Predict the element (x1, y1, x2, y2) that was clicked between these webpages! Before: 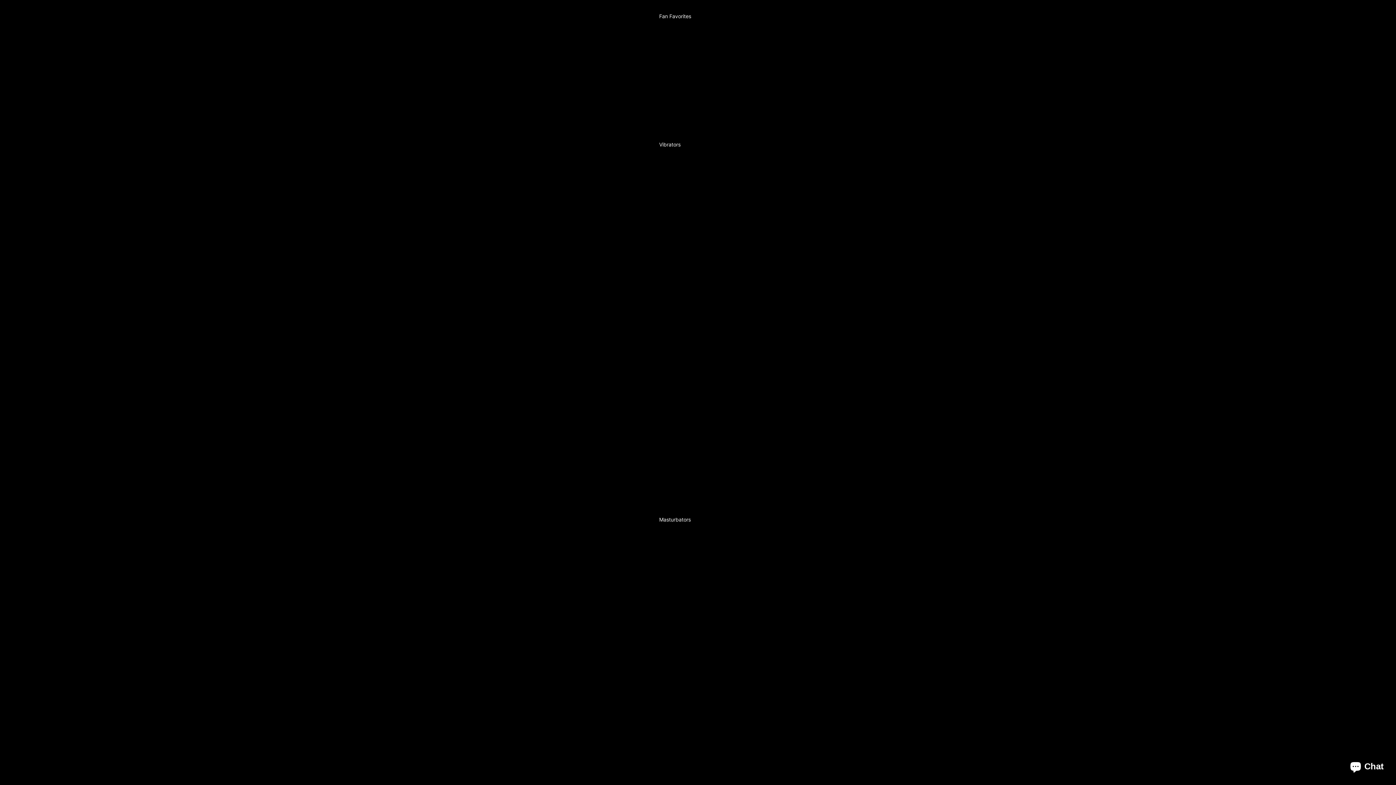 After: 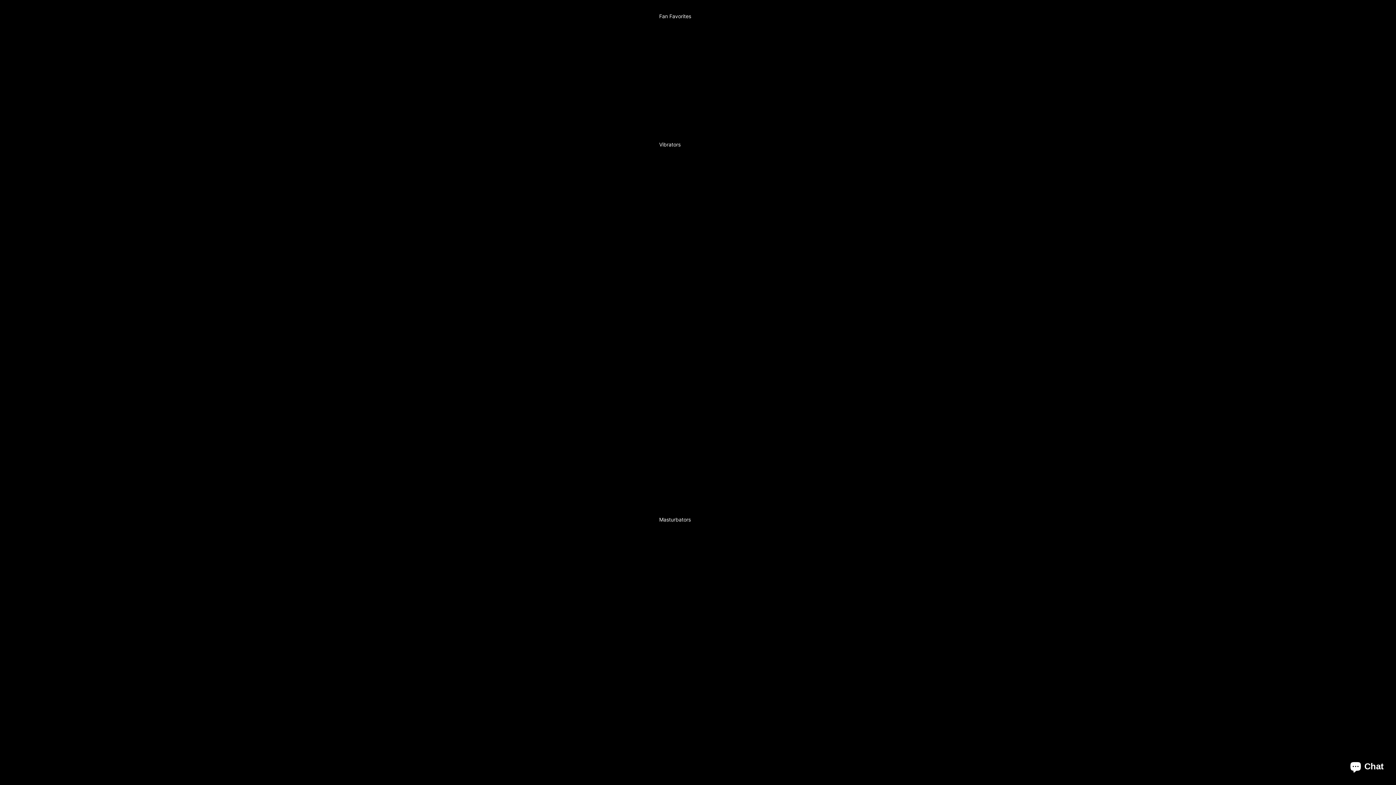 Action: bbox: (659, 457, 697, 469) label: Sex Machines